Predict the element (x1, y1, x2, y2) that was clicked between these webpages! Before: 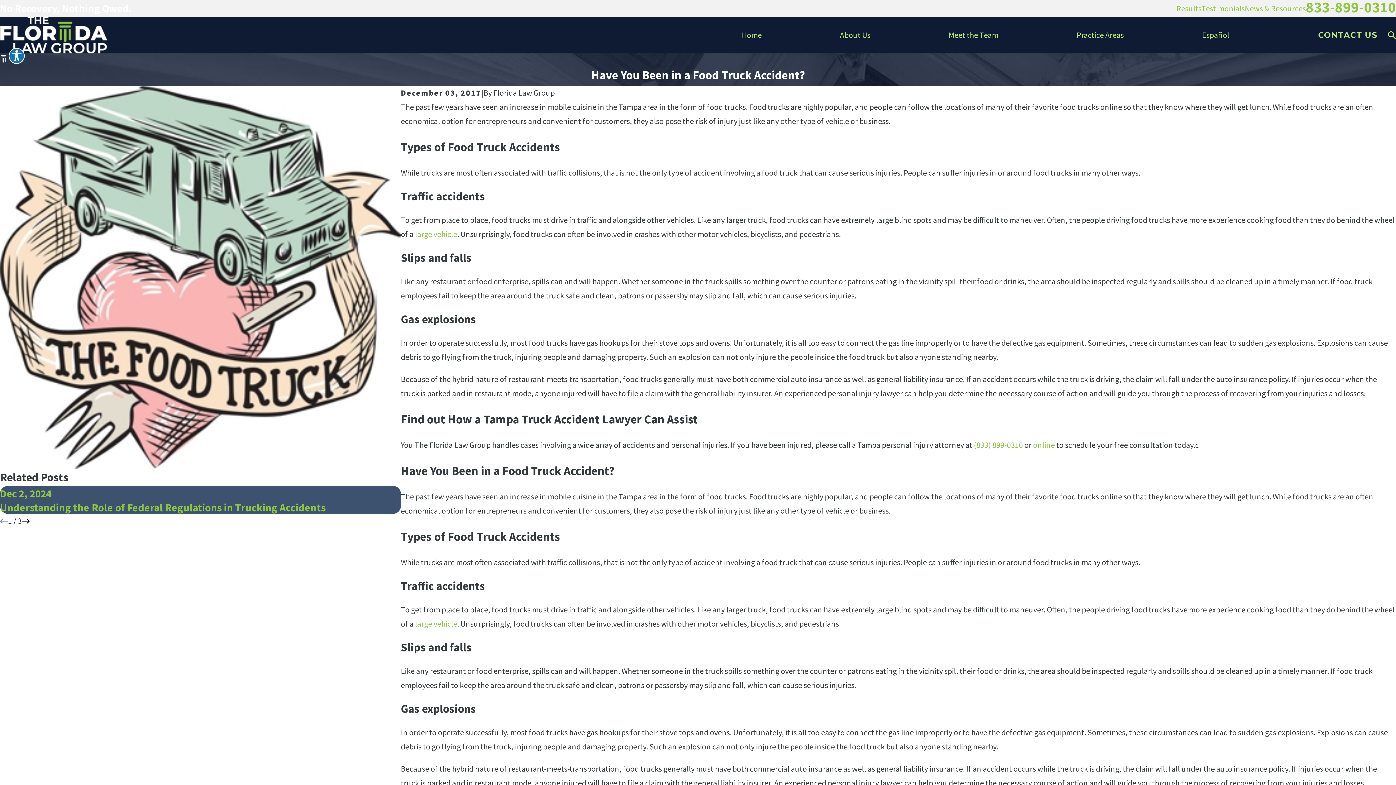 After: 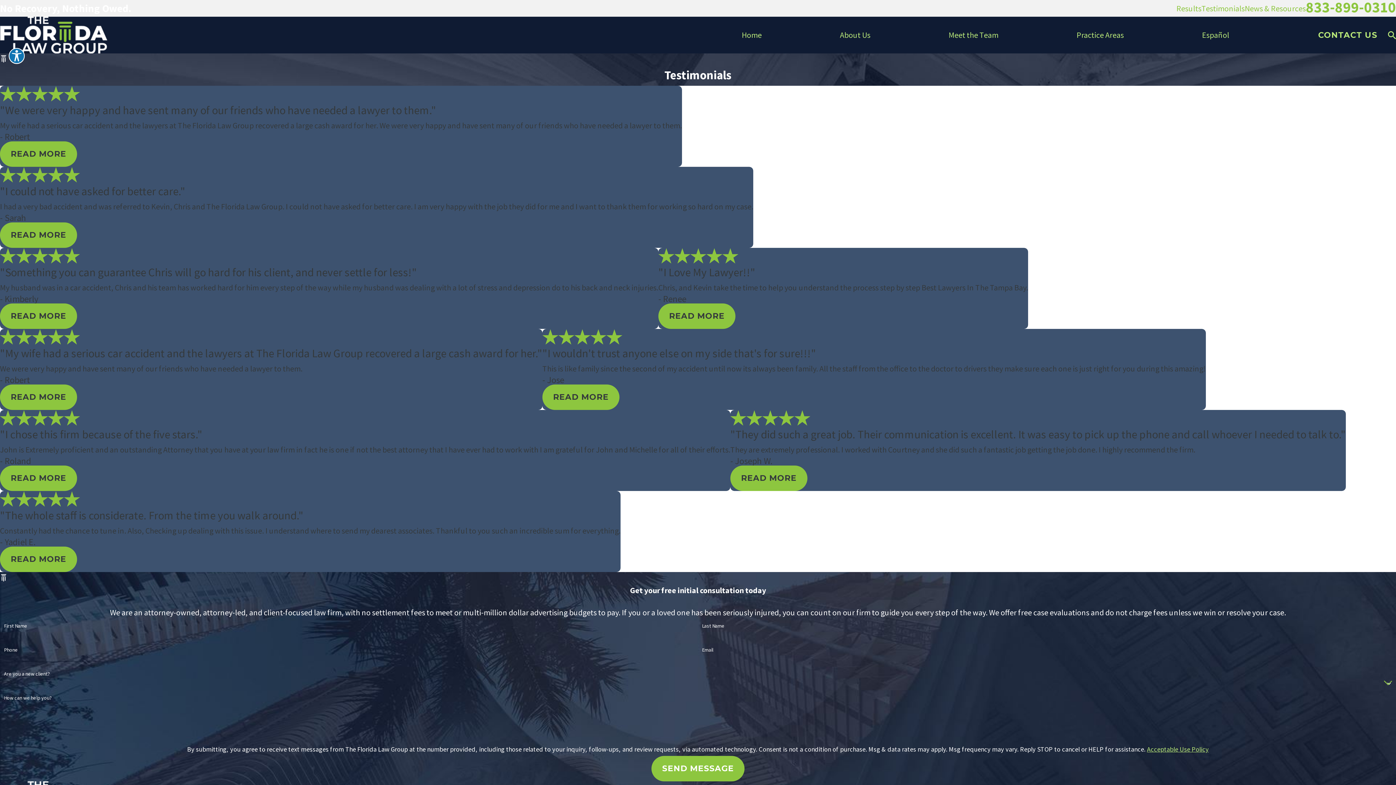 Action: label: Testimonials bbox: (1201, 3, 1245, 13)